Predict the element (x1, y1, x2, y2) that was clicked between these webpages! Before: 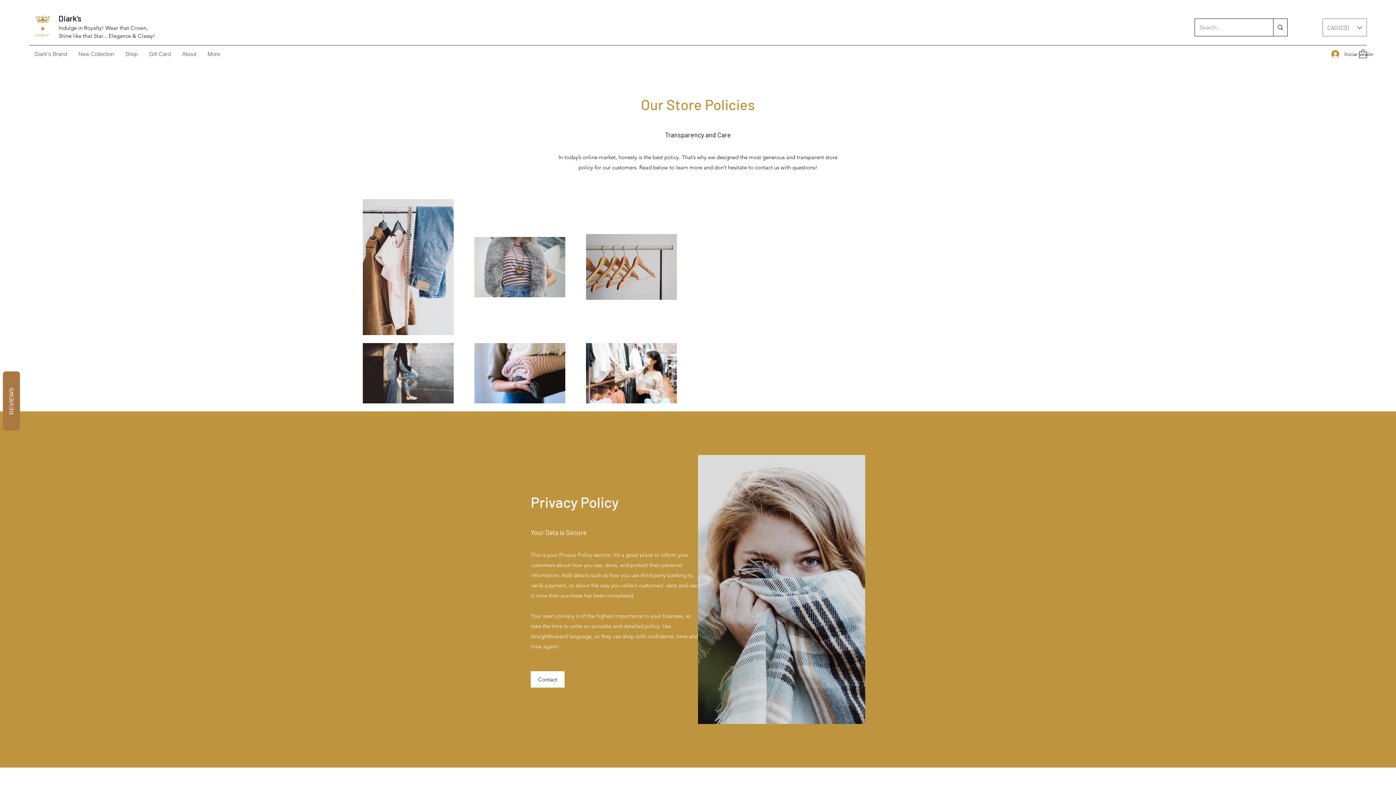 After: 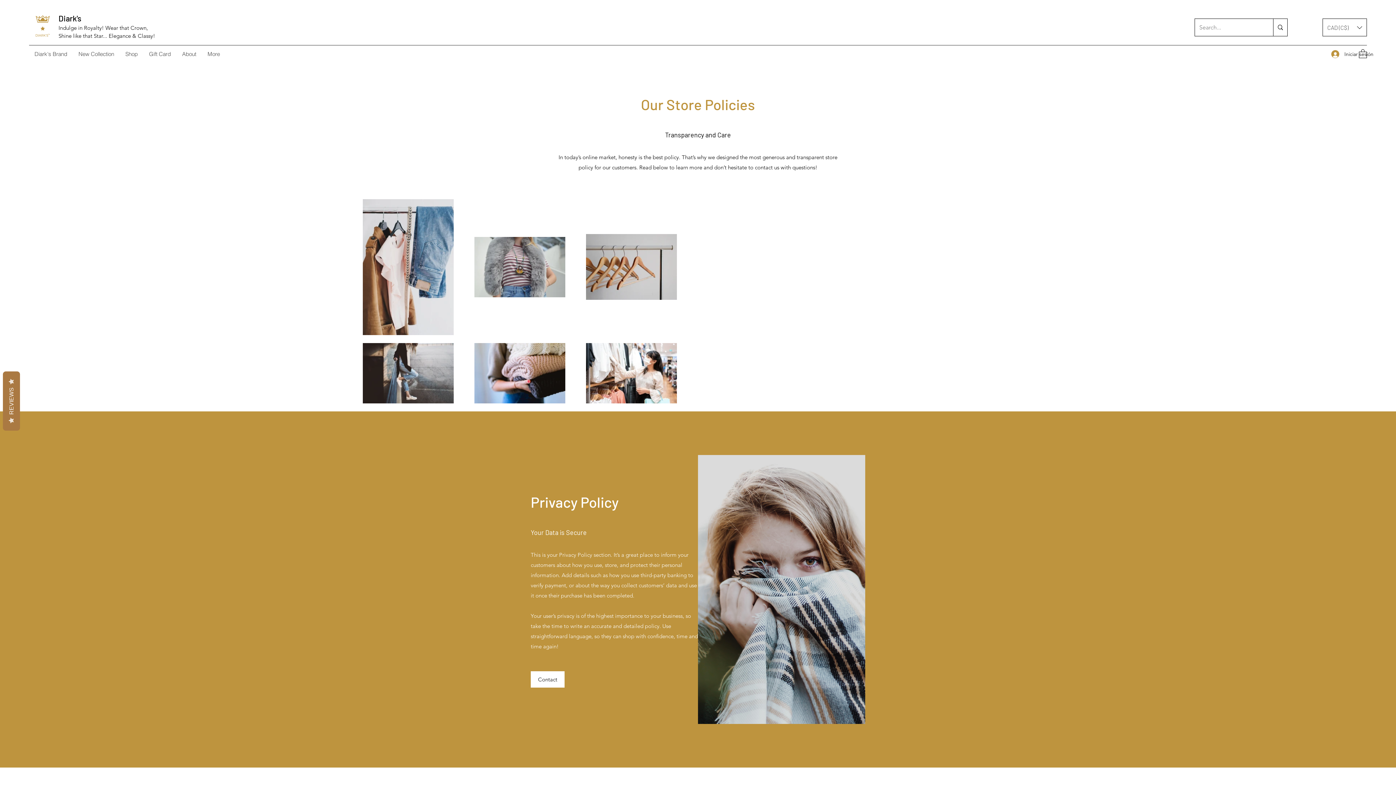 Action: label: Conversor de divisas bbox: (1322, 18, 1367, 36)